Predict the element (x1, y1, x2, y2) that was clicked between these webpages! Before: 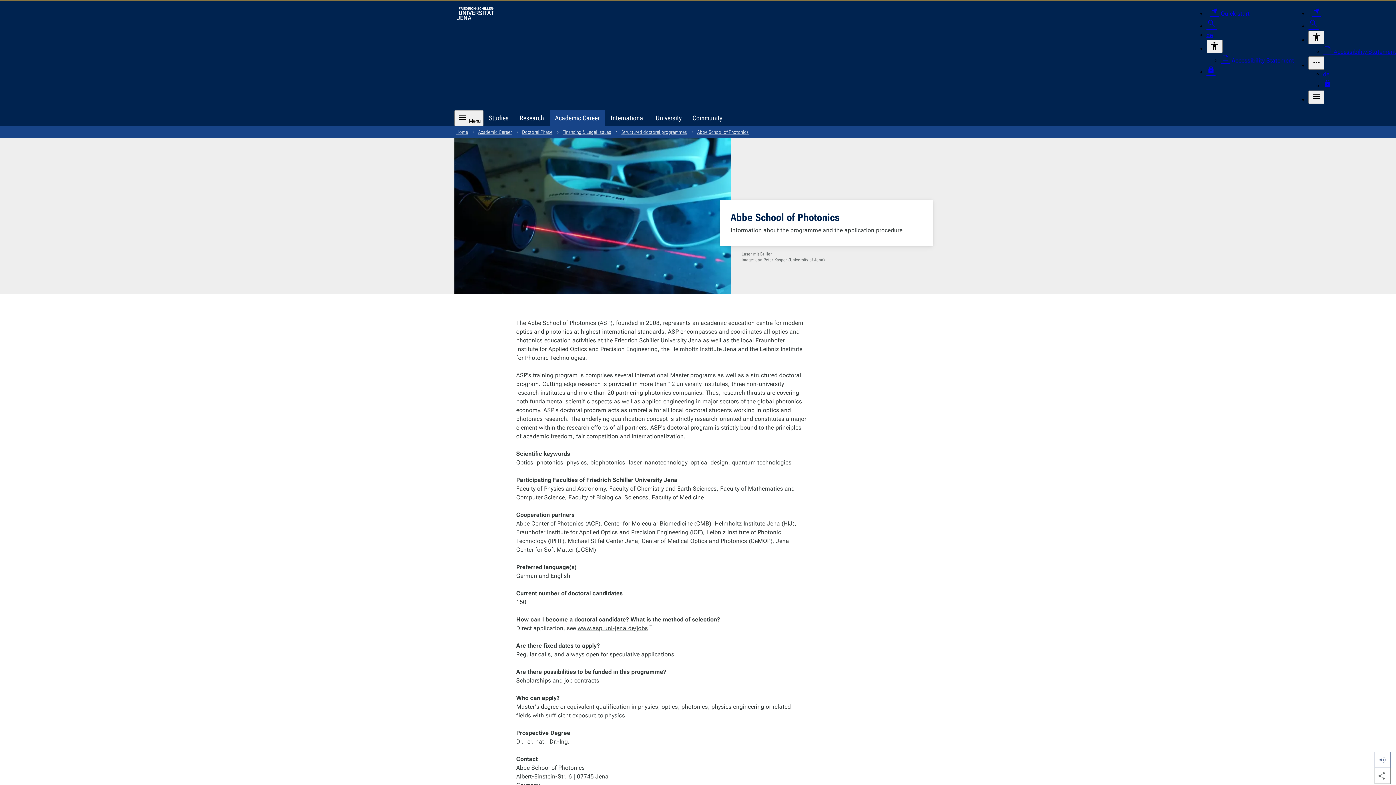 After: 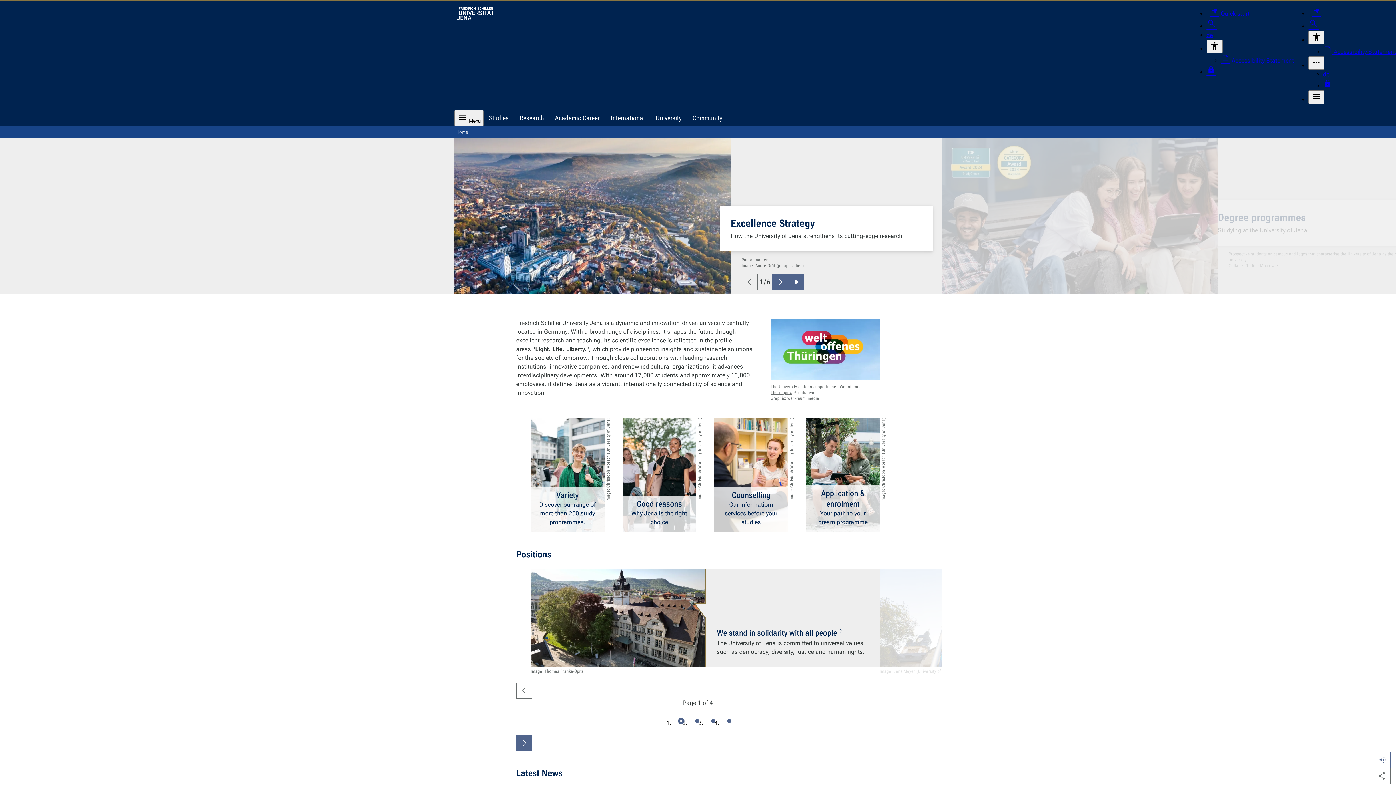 Action: bbox: (457, 7, 494, 20) label: Main page of University of Jena